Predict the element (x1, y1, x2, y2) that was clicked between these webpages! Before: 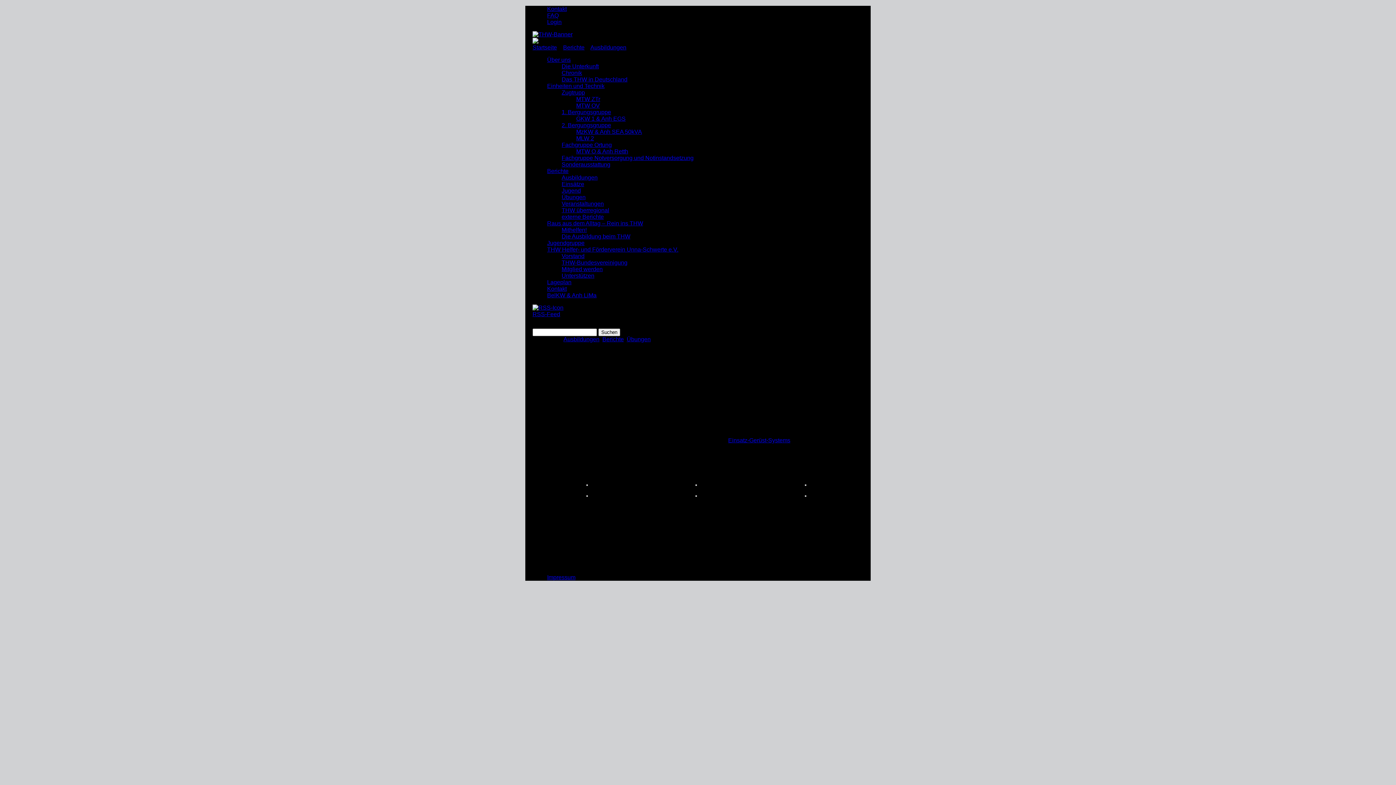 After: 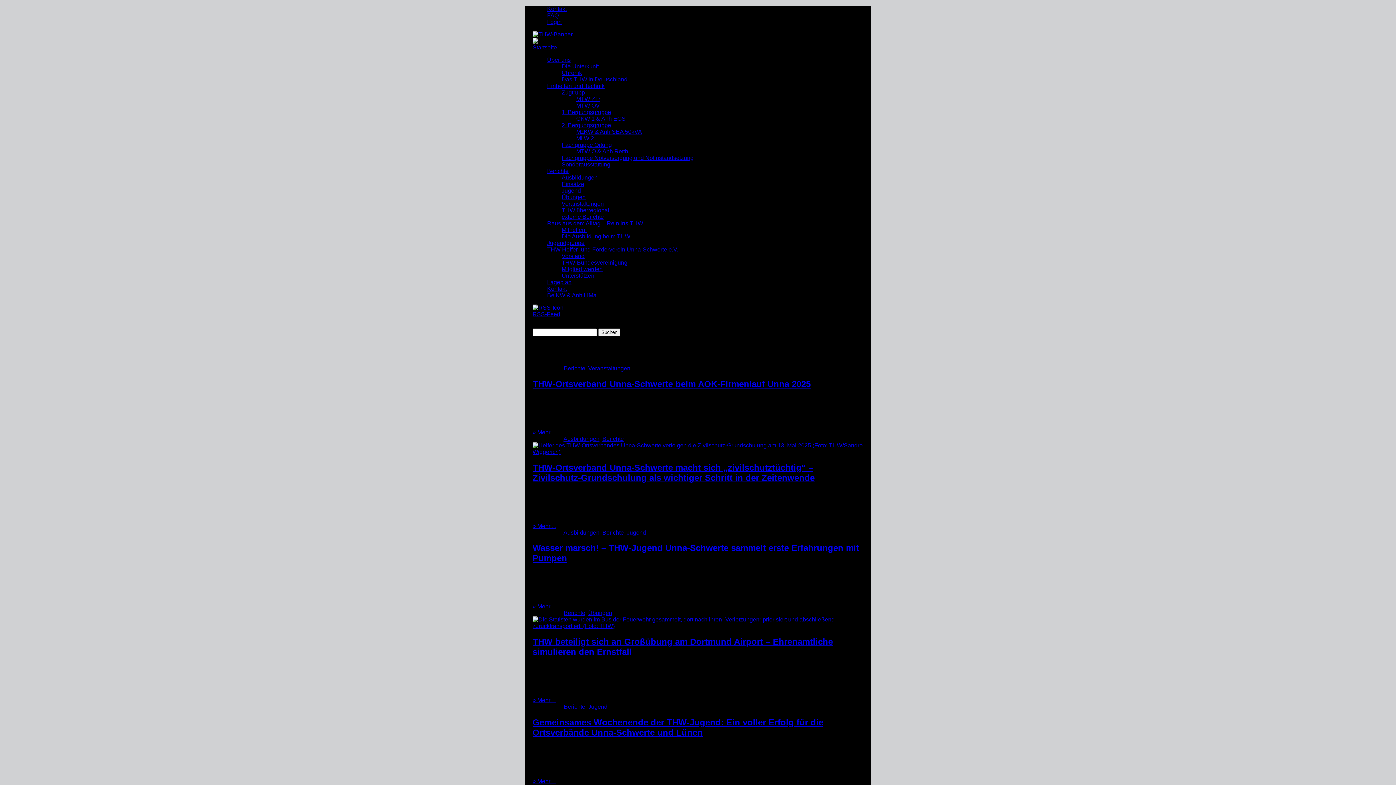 Action: label: Berichte bbox: (547, 168, 568, 174)